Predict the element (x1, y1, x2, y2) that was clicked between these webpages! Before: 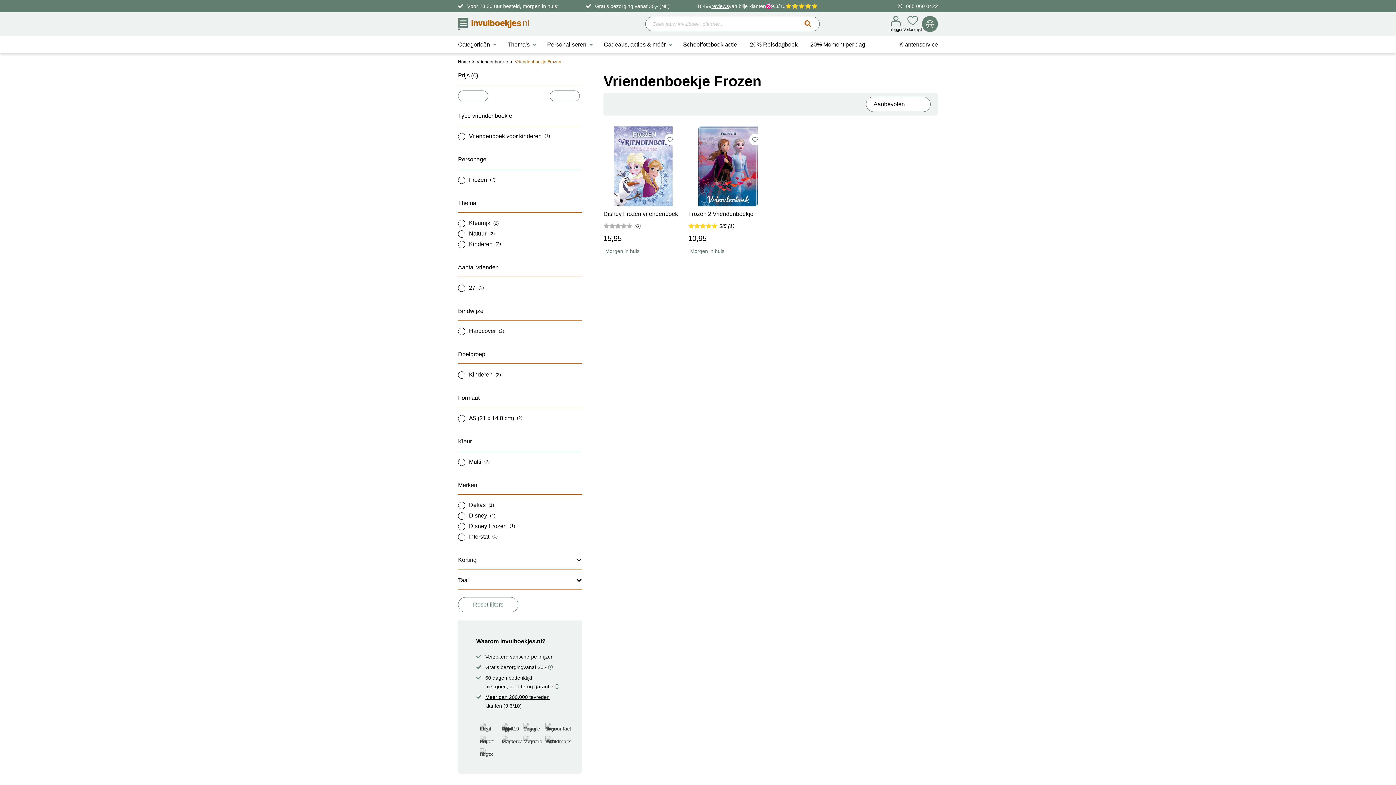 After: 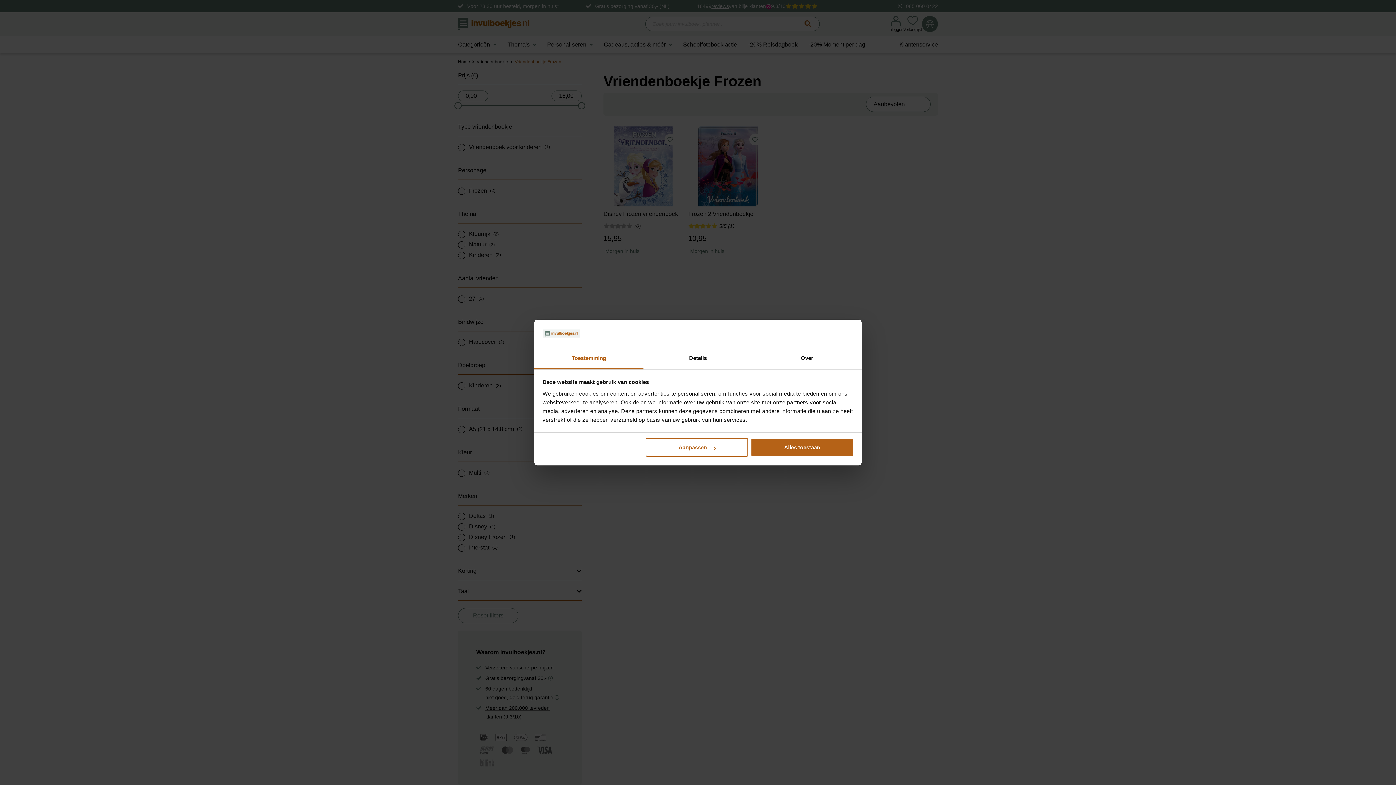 Action: label: Reset filters bbox: (458, 597, 518, 612)